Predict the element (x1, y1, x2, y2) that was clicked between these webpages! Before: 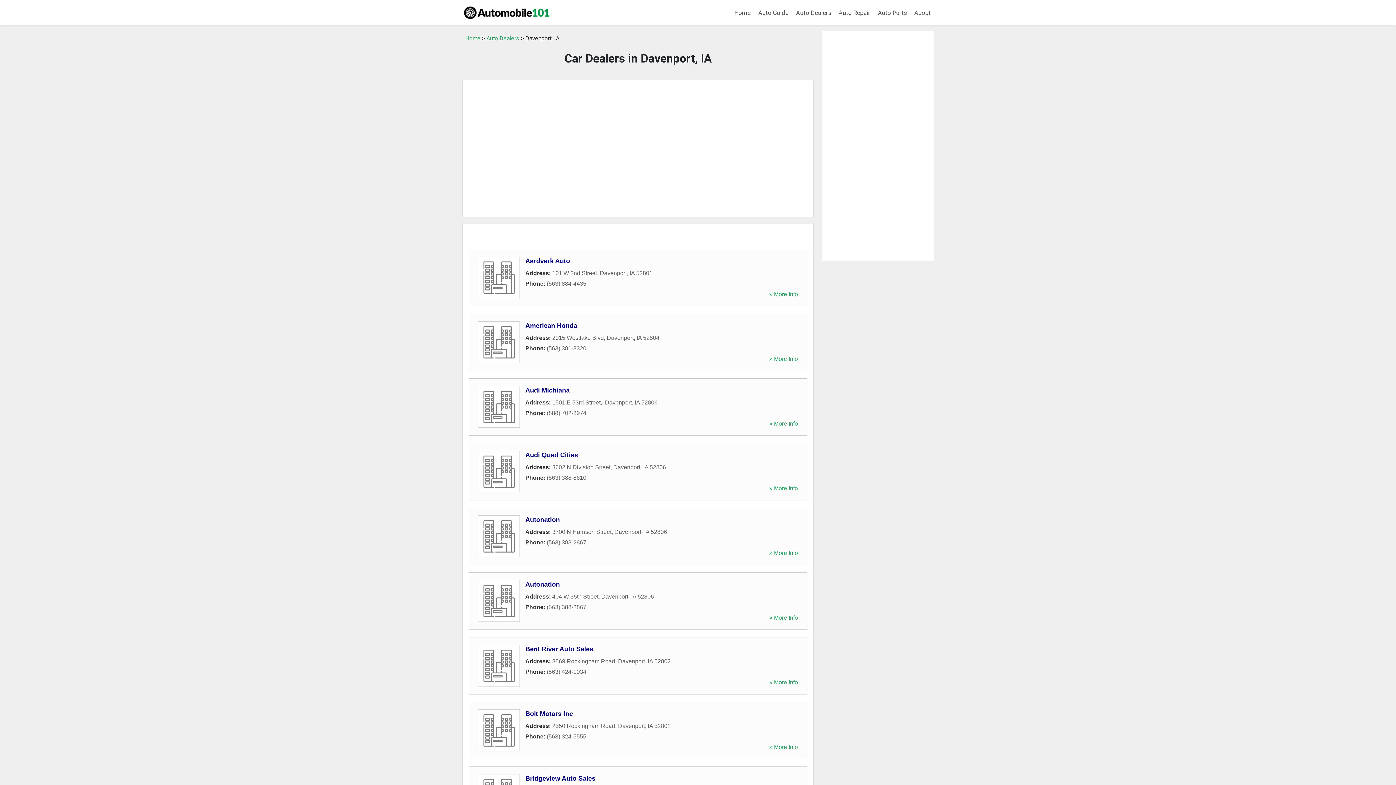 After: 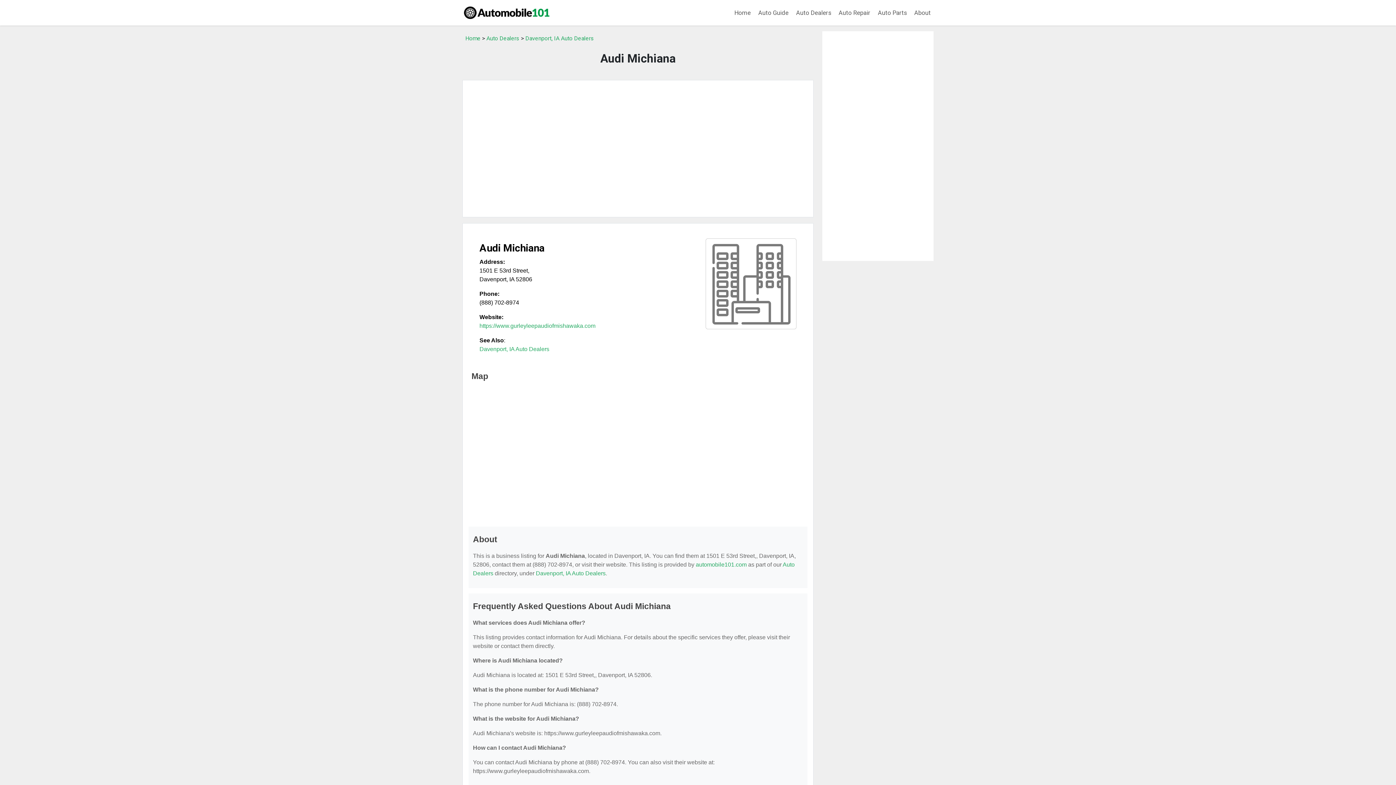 Action: bbox: (769, 420, 798, 426) label: » More Info